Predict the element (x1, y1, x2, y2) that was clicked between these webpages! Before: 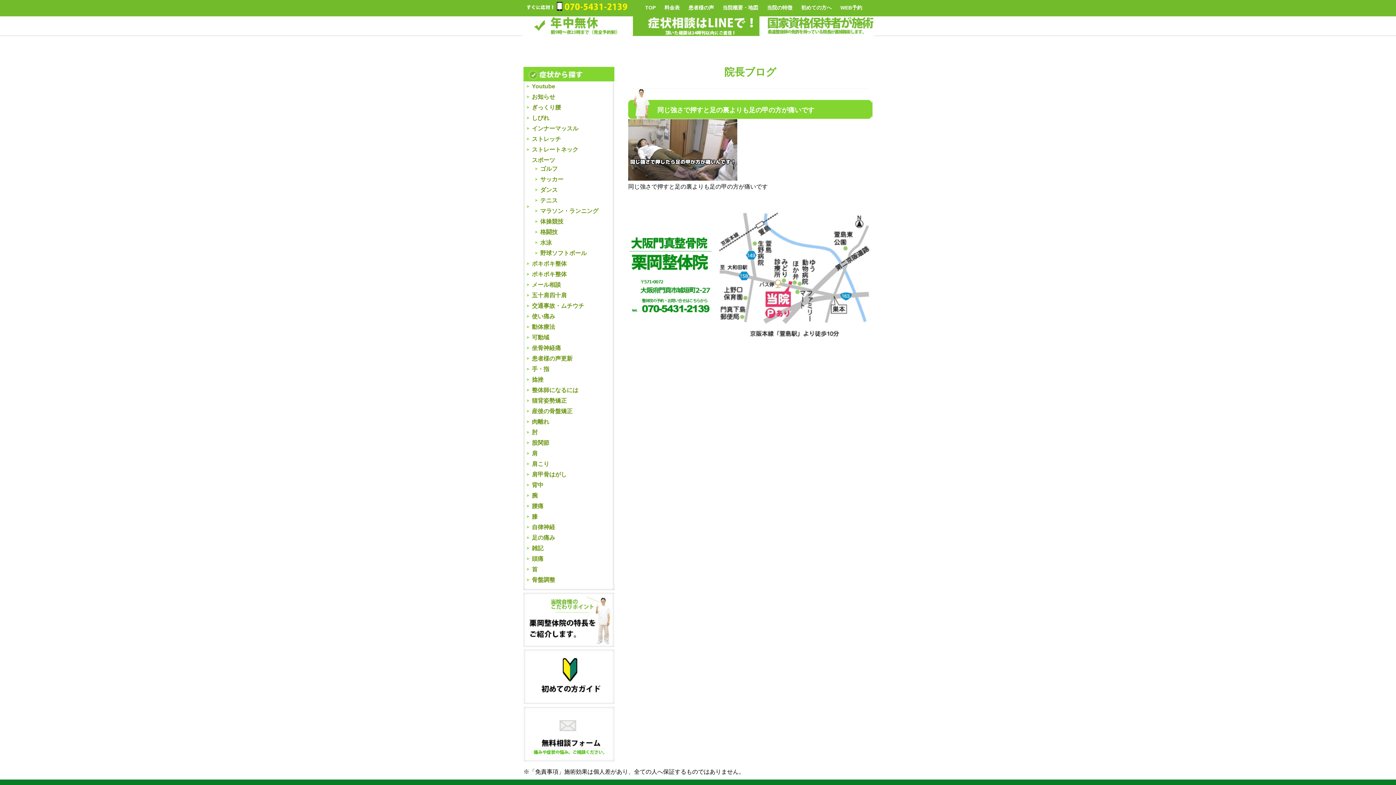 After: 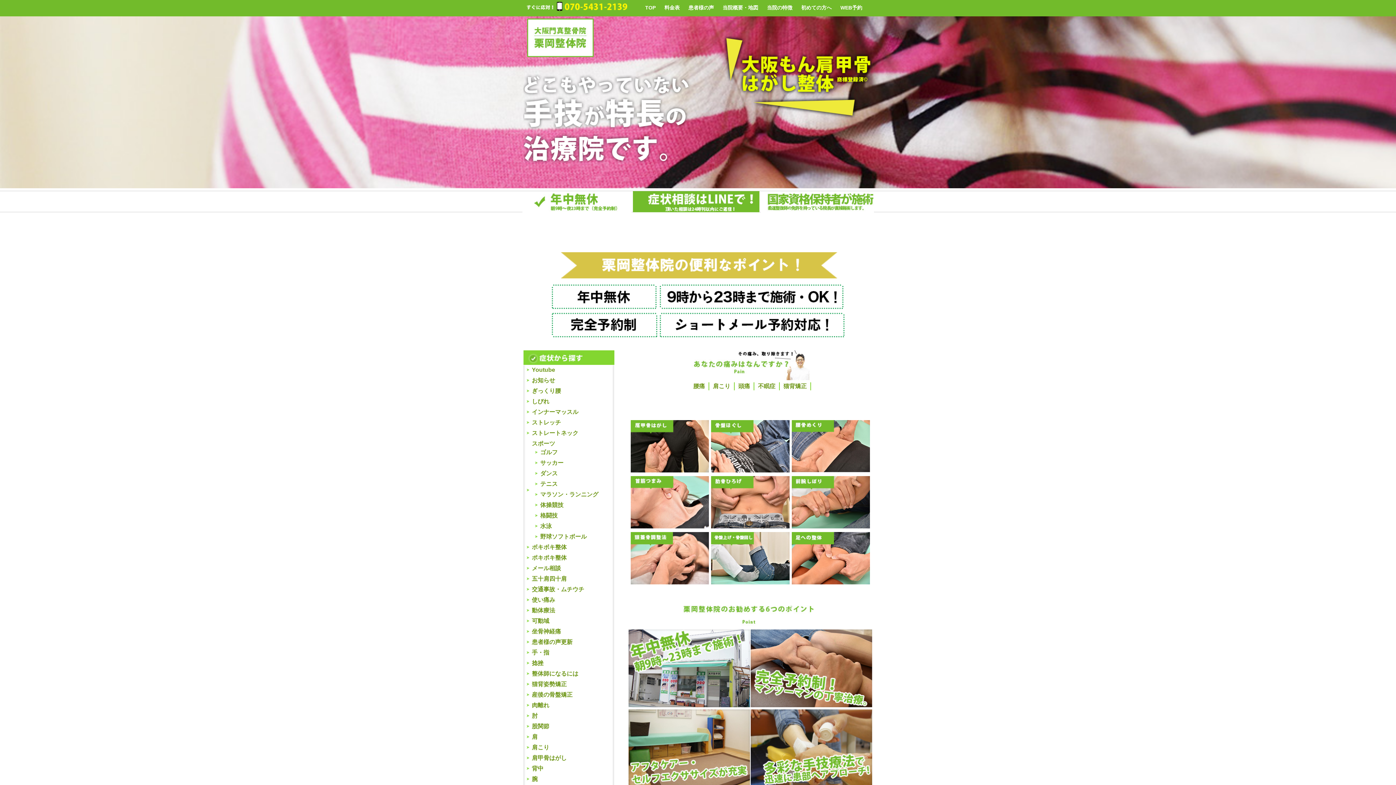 Action: bbox: (526, 6, 627, 12)